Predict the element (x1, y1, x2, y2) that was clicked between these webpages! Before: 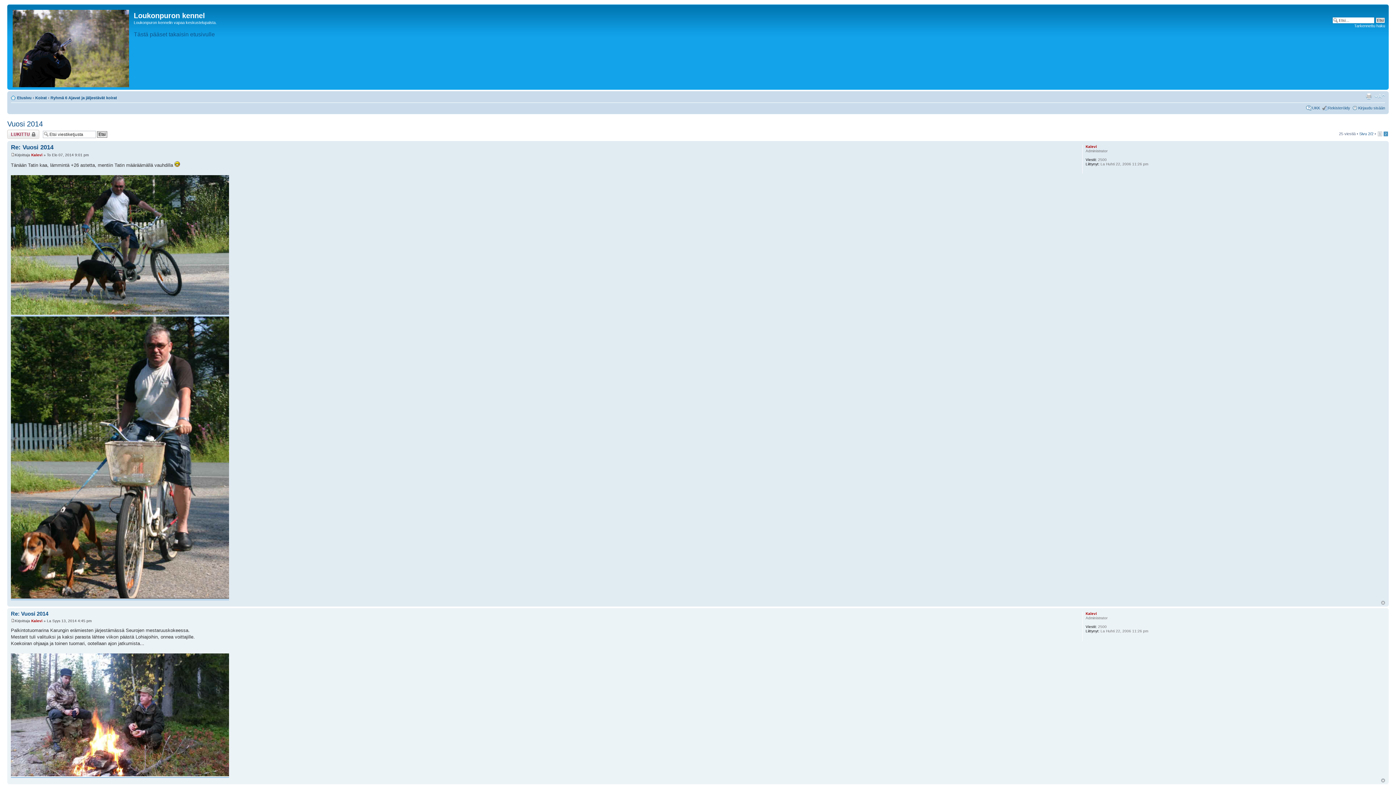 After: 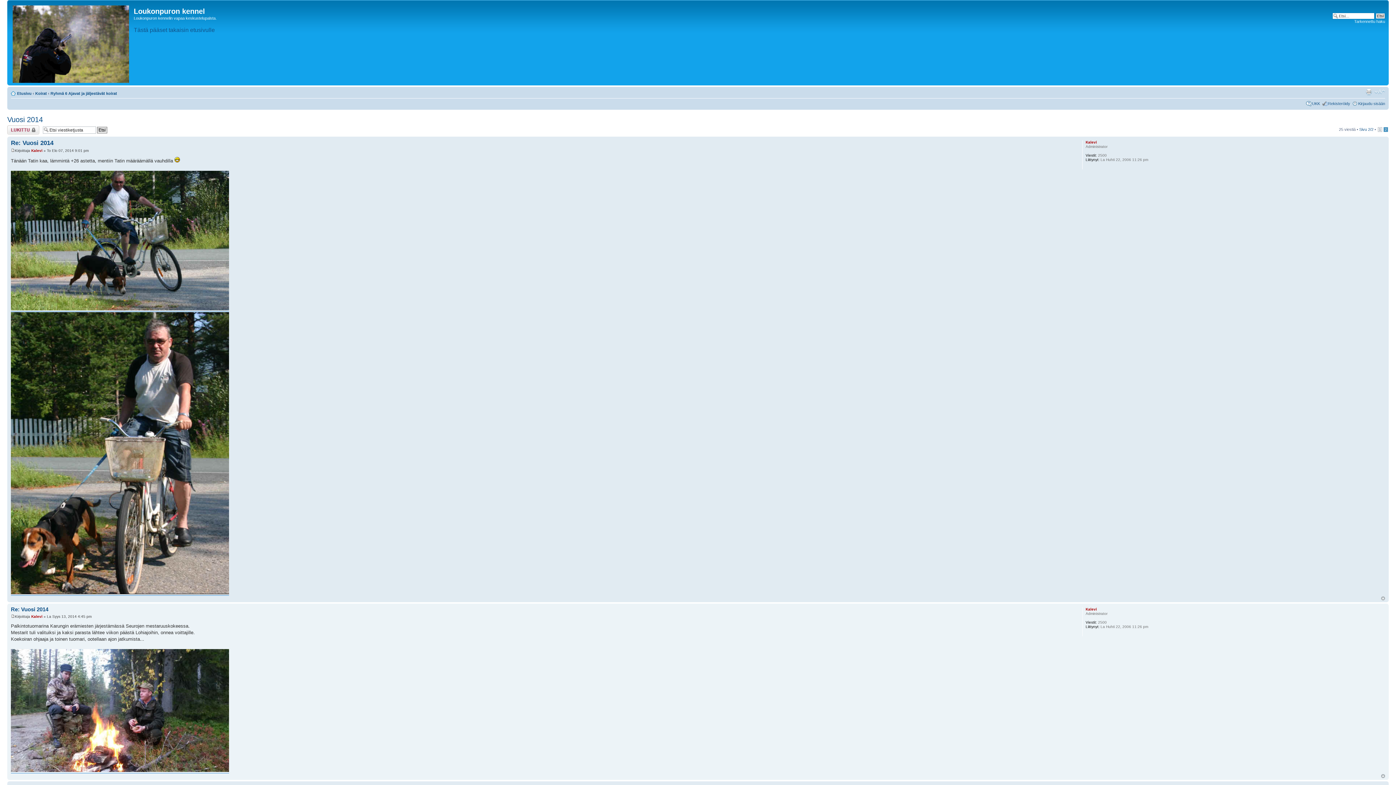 Action: bbox: (1381, 601, 1385, 605) label: Ylös